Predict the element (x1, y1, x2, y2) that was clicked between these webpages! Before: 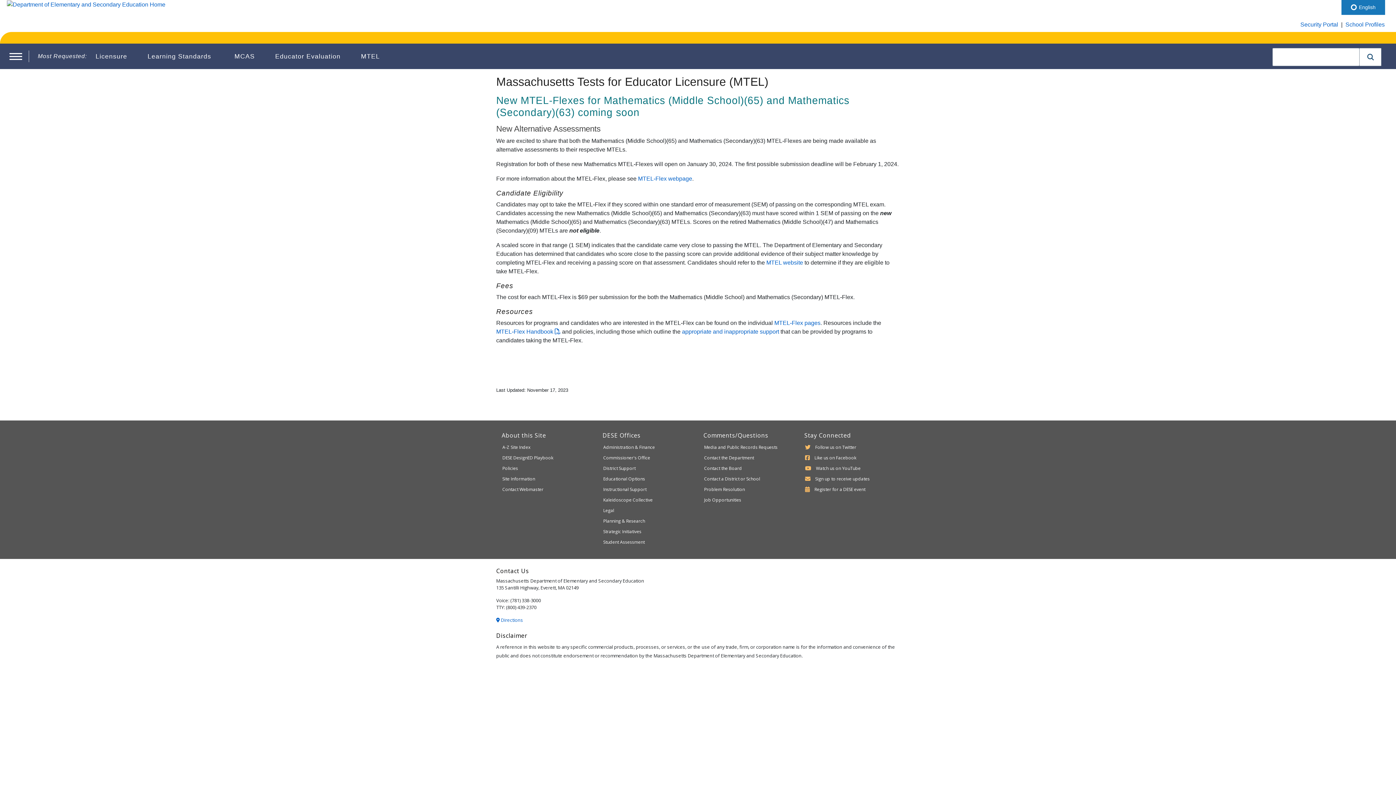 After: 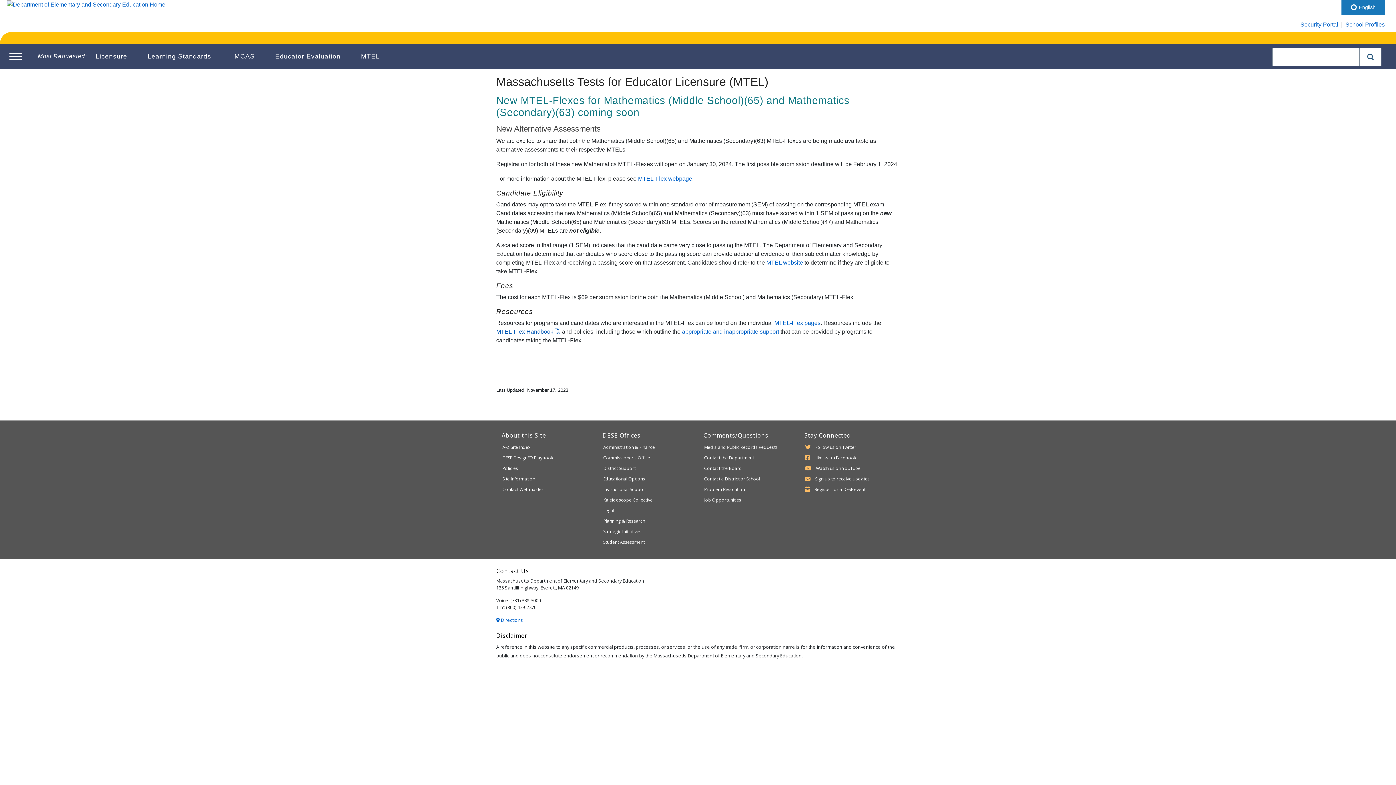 Action: label: MTEL-Flex Handbook  bbox: (496, 328, 560, 334)